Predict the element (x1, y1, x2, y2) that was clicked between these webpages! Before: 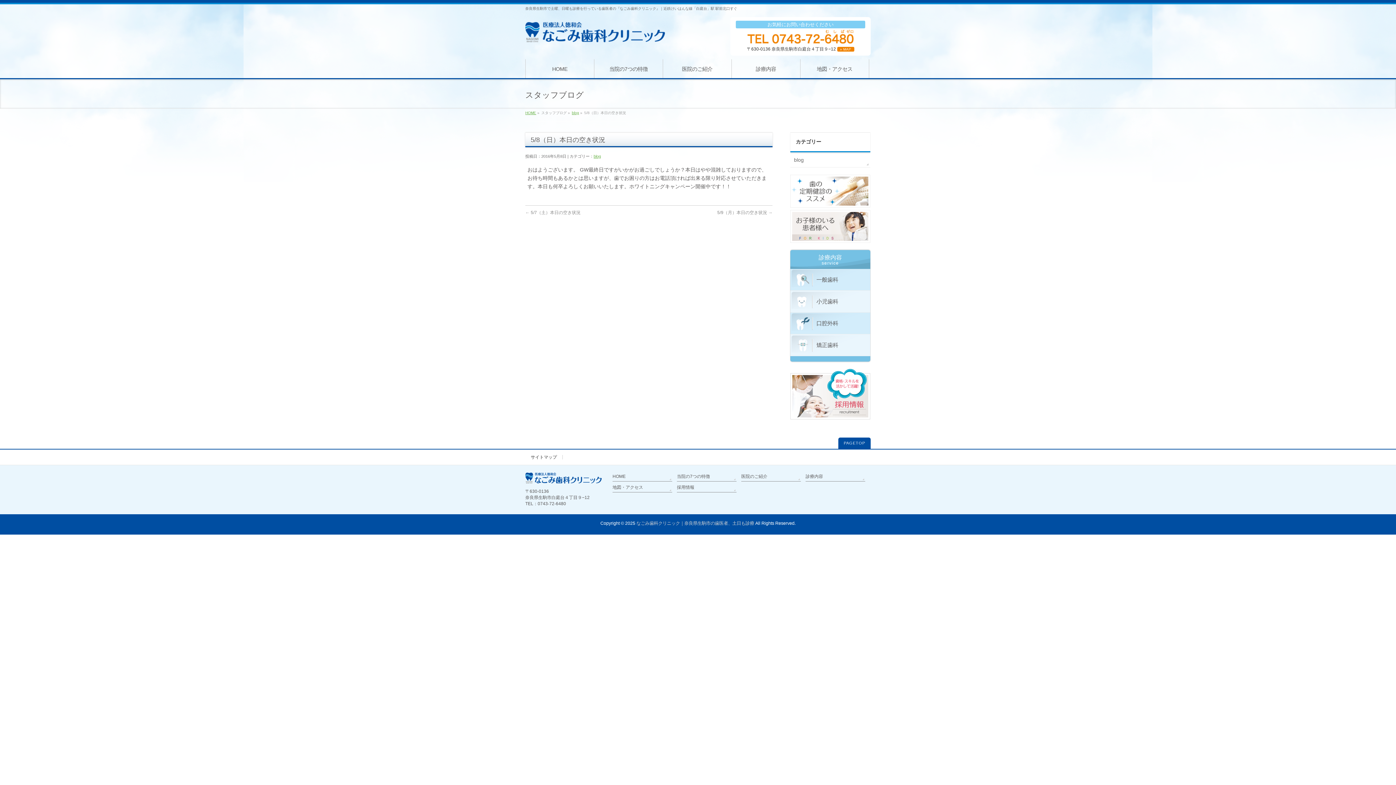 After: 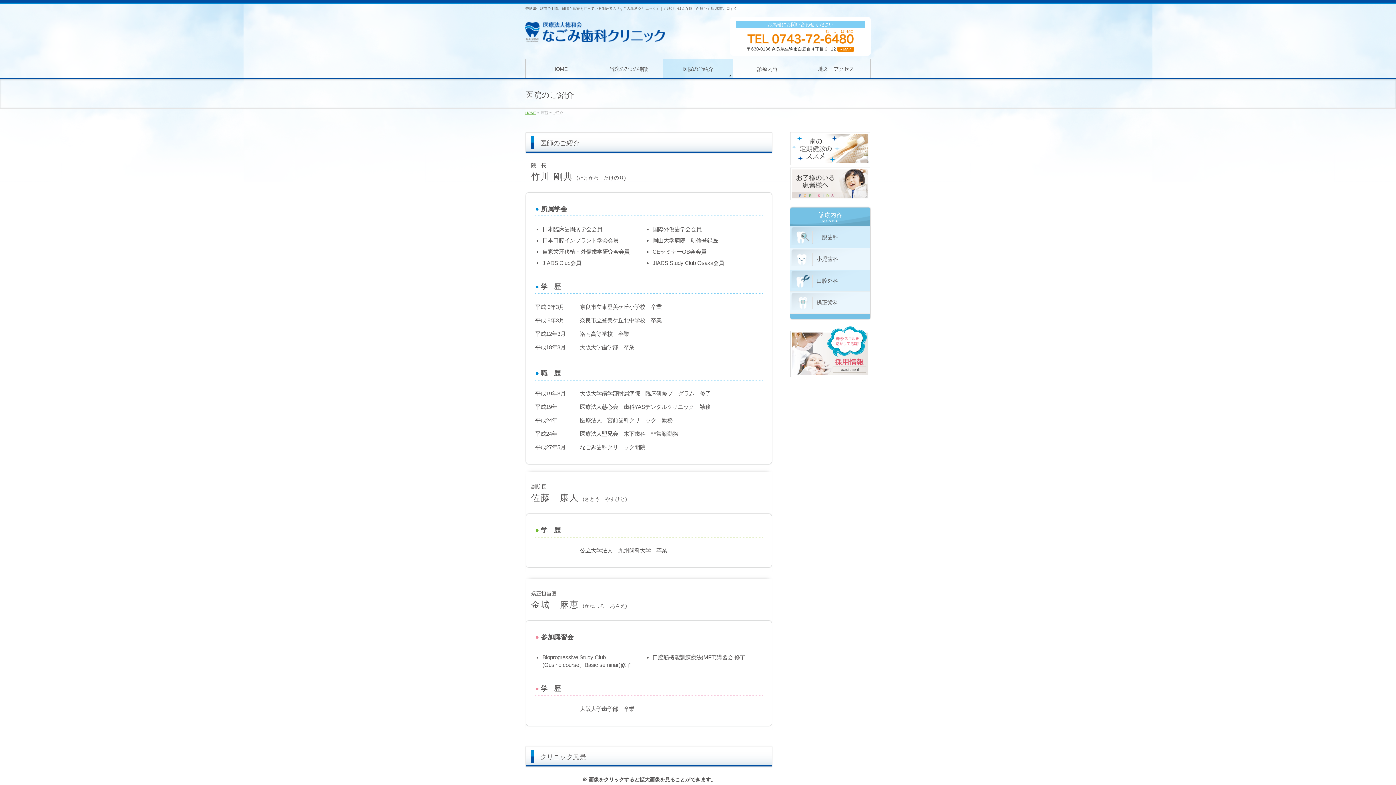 Action: label: 医院のご紹介 bbox: (663, 59, 732, 78)